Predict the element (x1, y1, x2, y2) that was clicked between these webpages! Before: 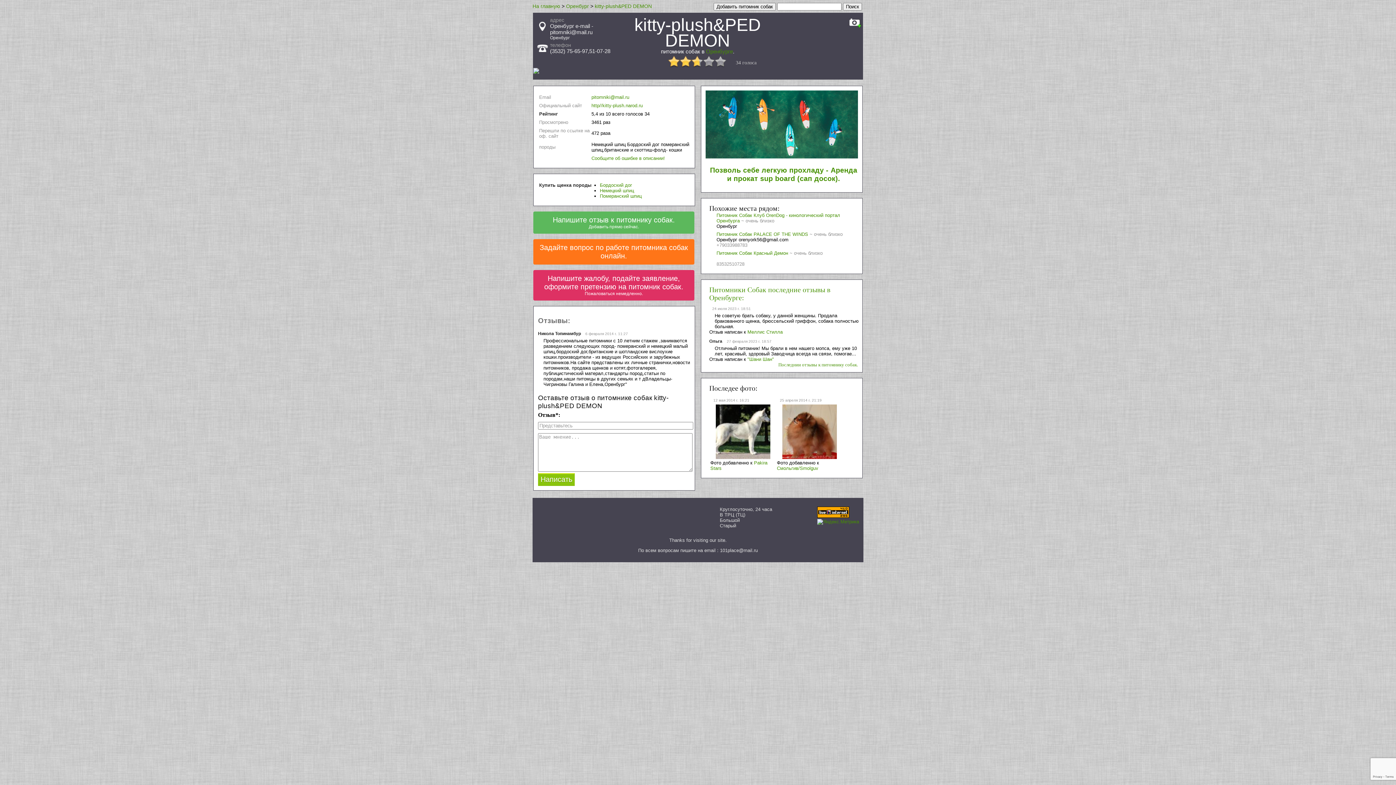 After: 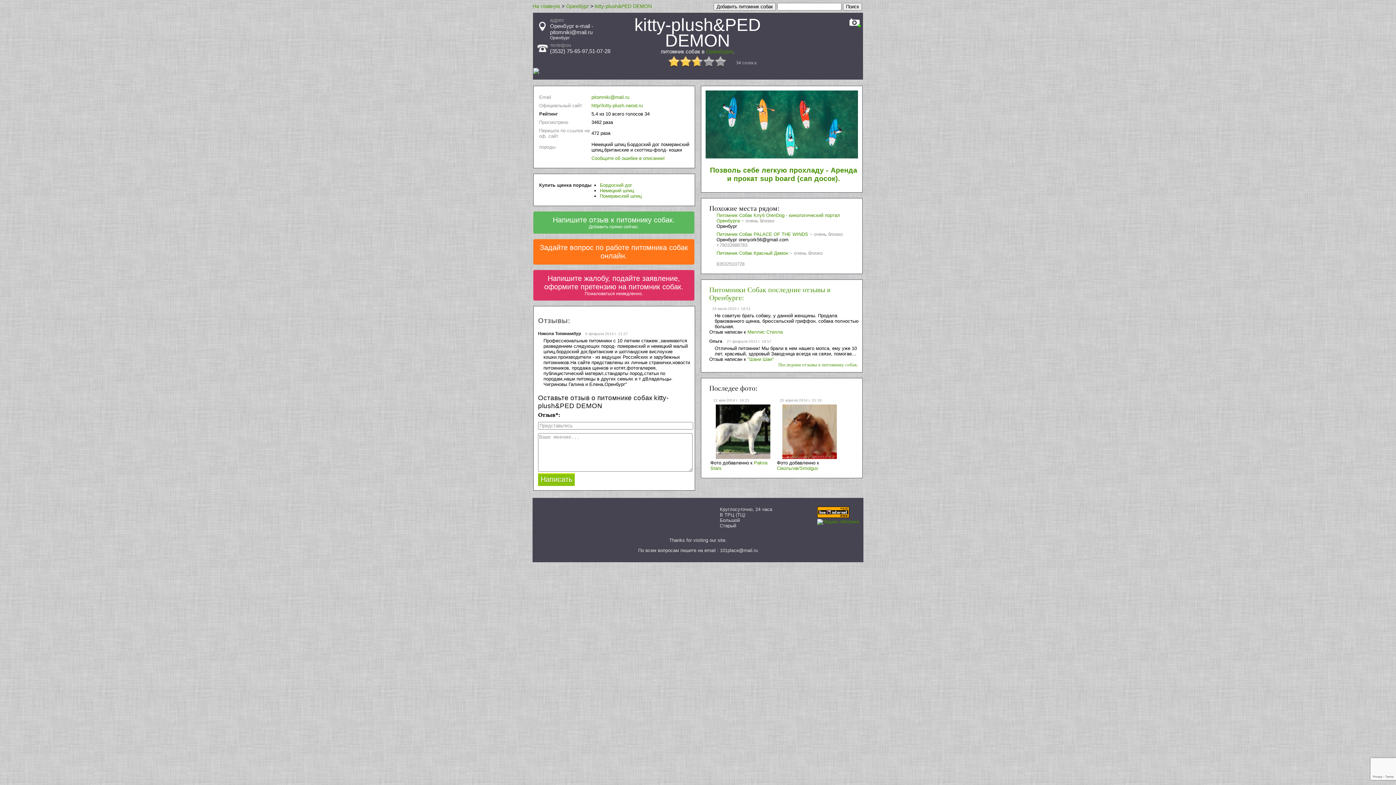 Action: bbox: (594, 3, 652, 9) label: kitty-plush&PED DEMON